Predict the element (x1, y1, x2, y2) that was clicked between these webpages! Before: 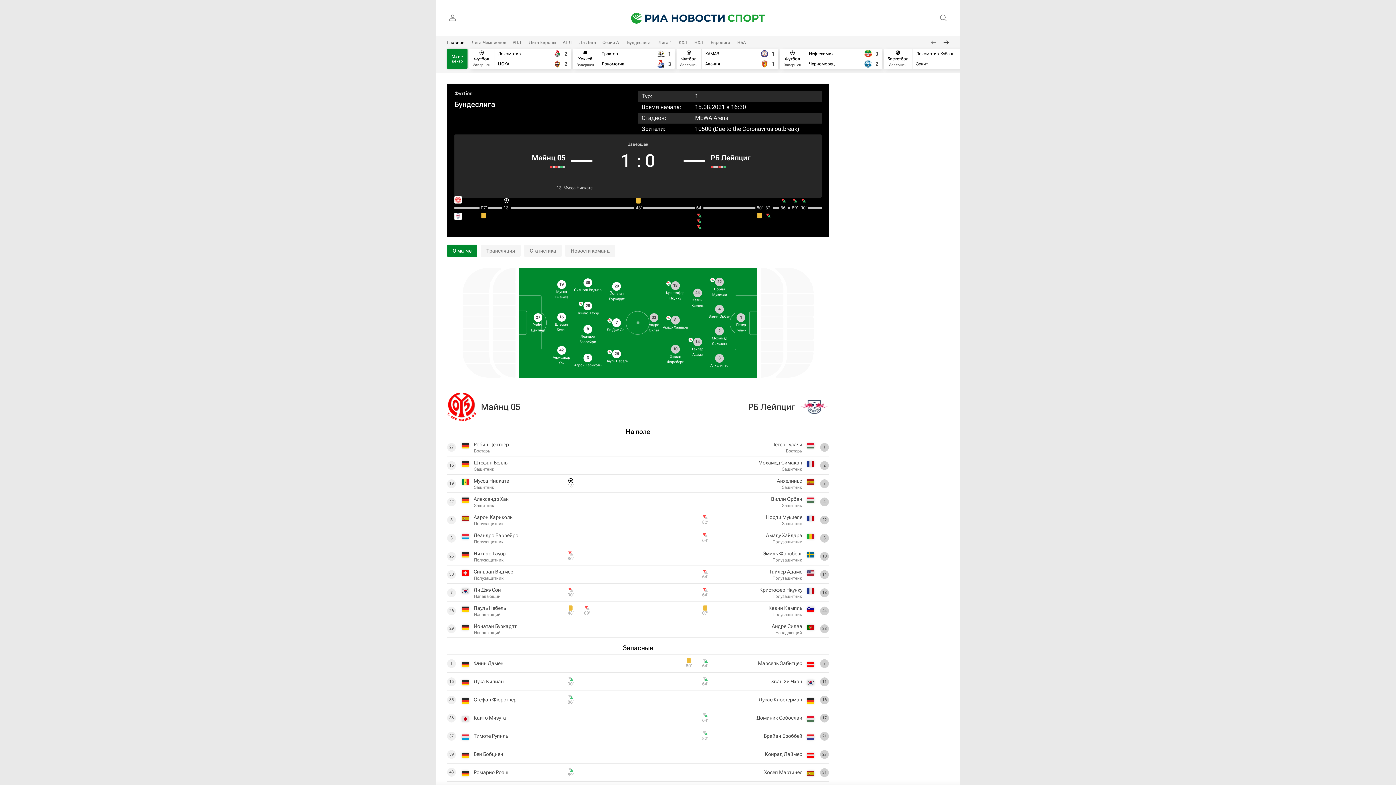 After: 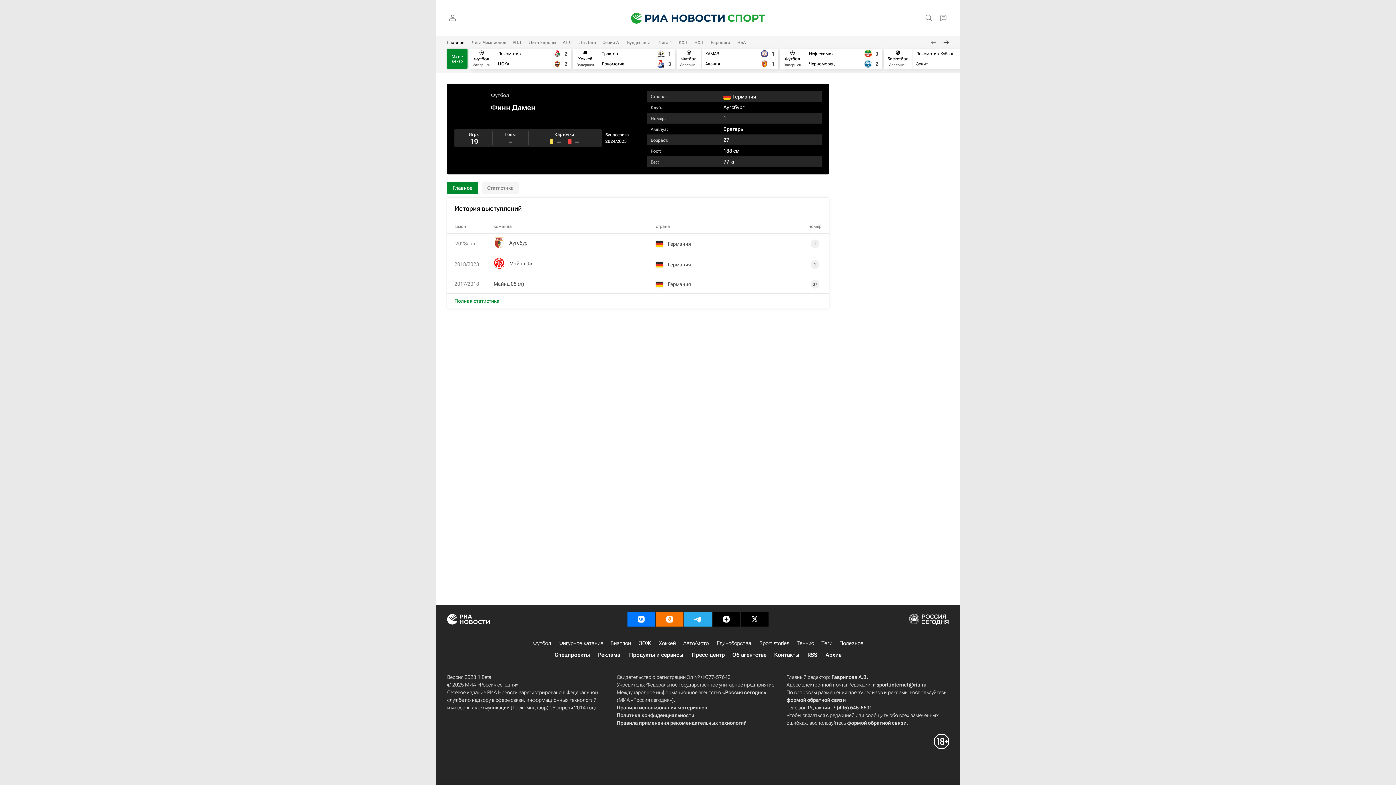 Action: bbox: (473, 660, 503, 666) label: Финн Дамен